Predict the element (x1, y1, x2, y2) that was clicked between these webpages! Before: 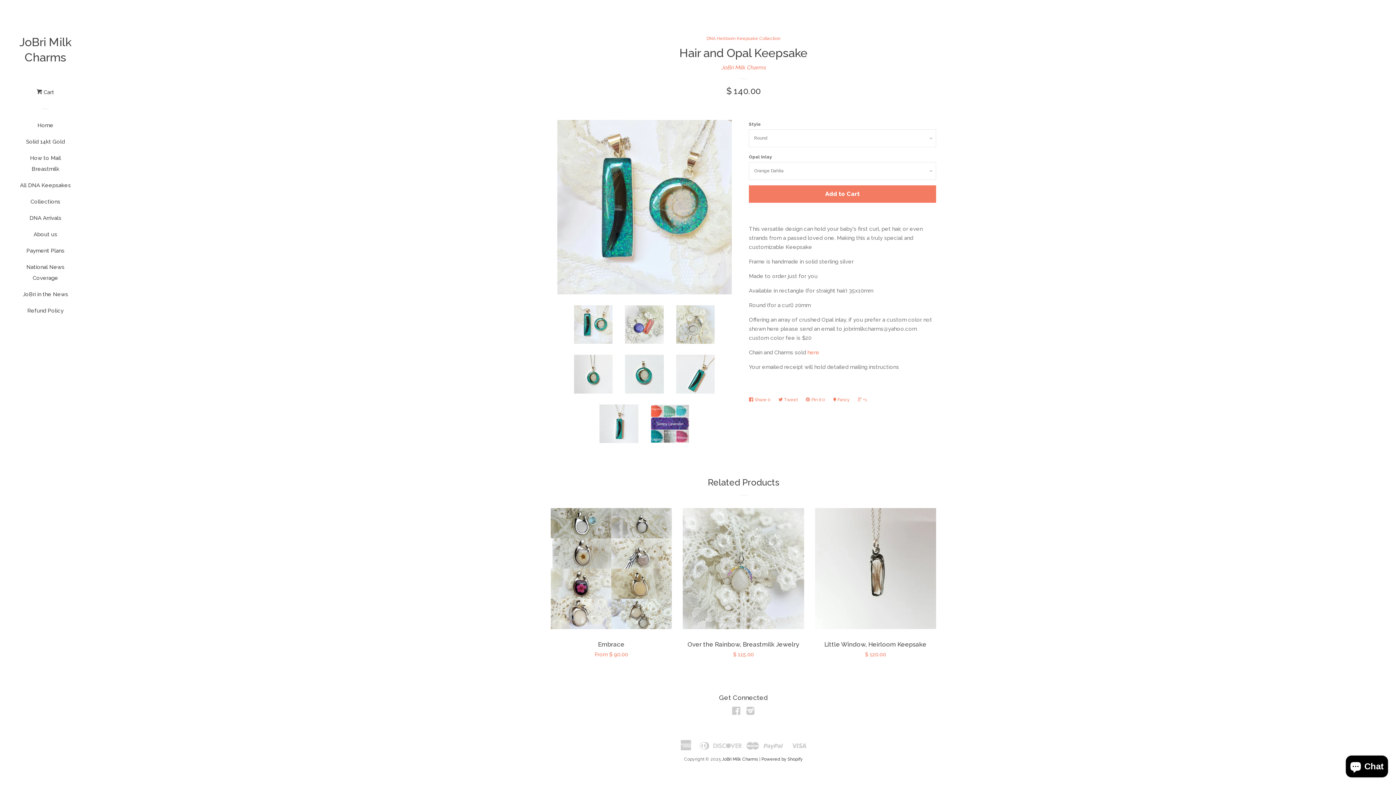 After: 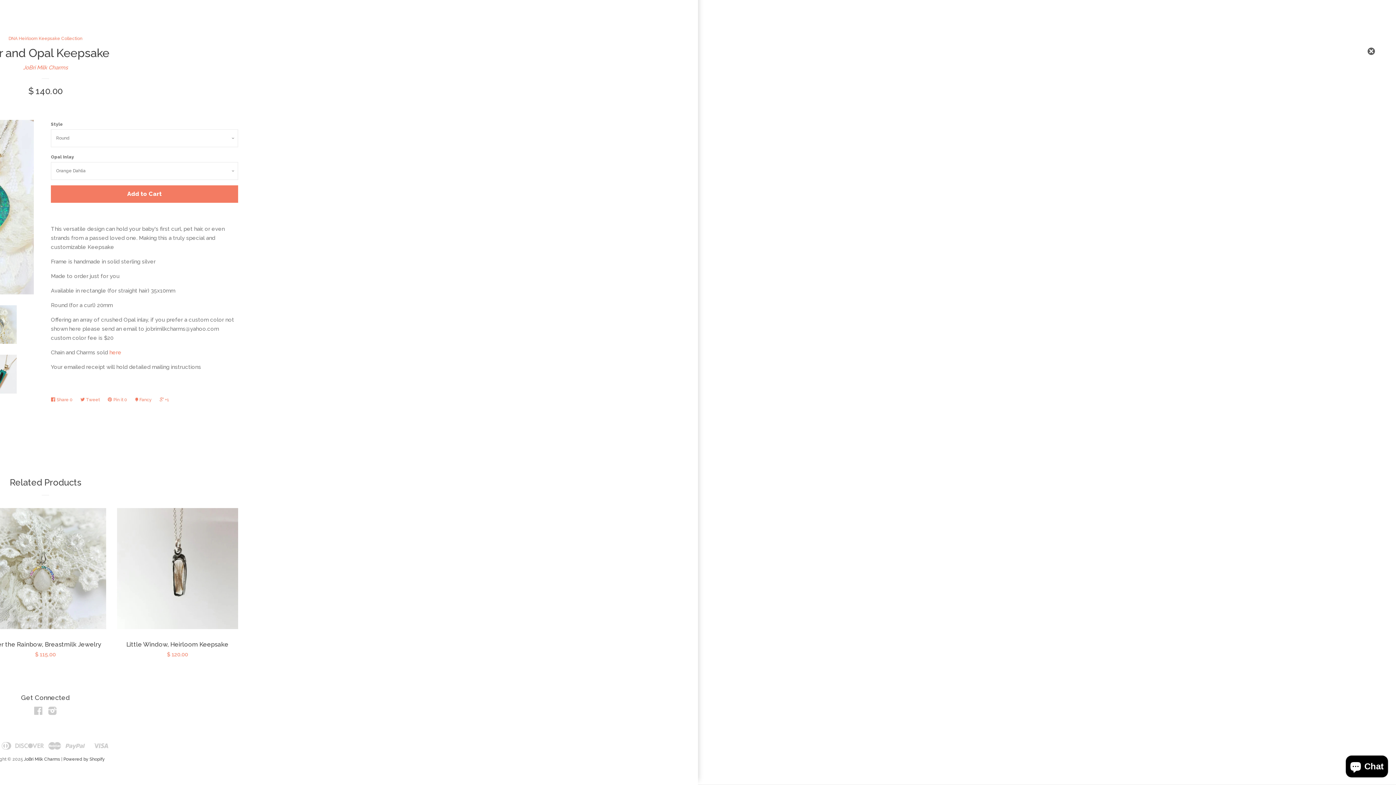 Action: bbox: (36, 86, 54, 103) label:  Cart